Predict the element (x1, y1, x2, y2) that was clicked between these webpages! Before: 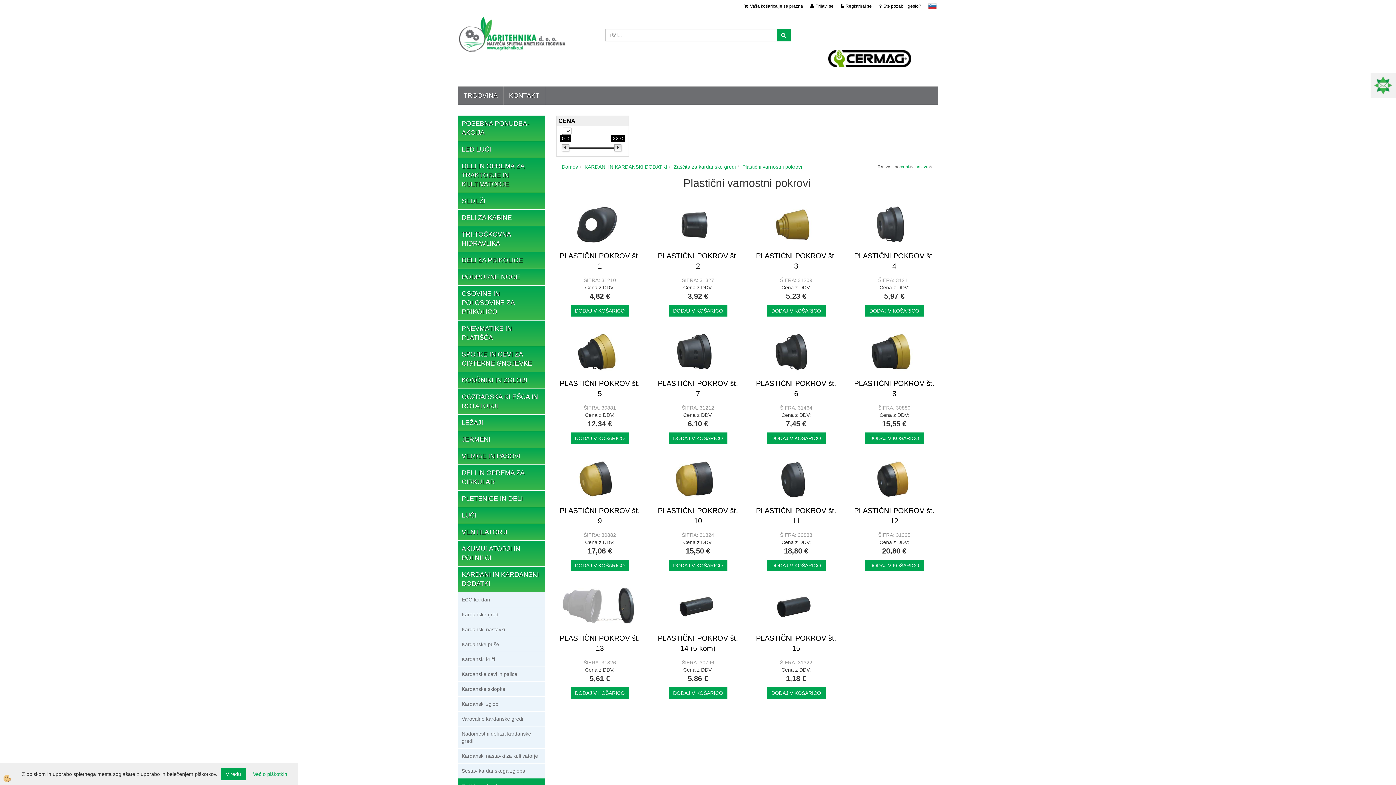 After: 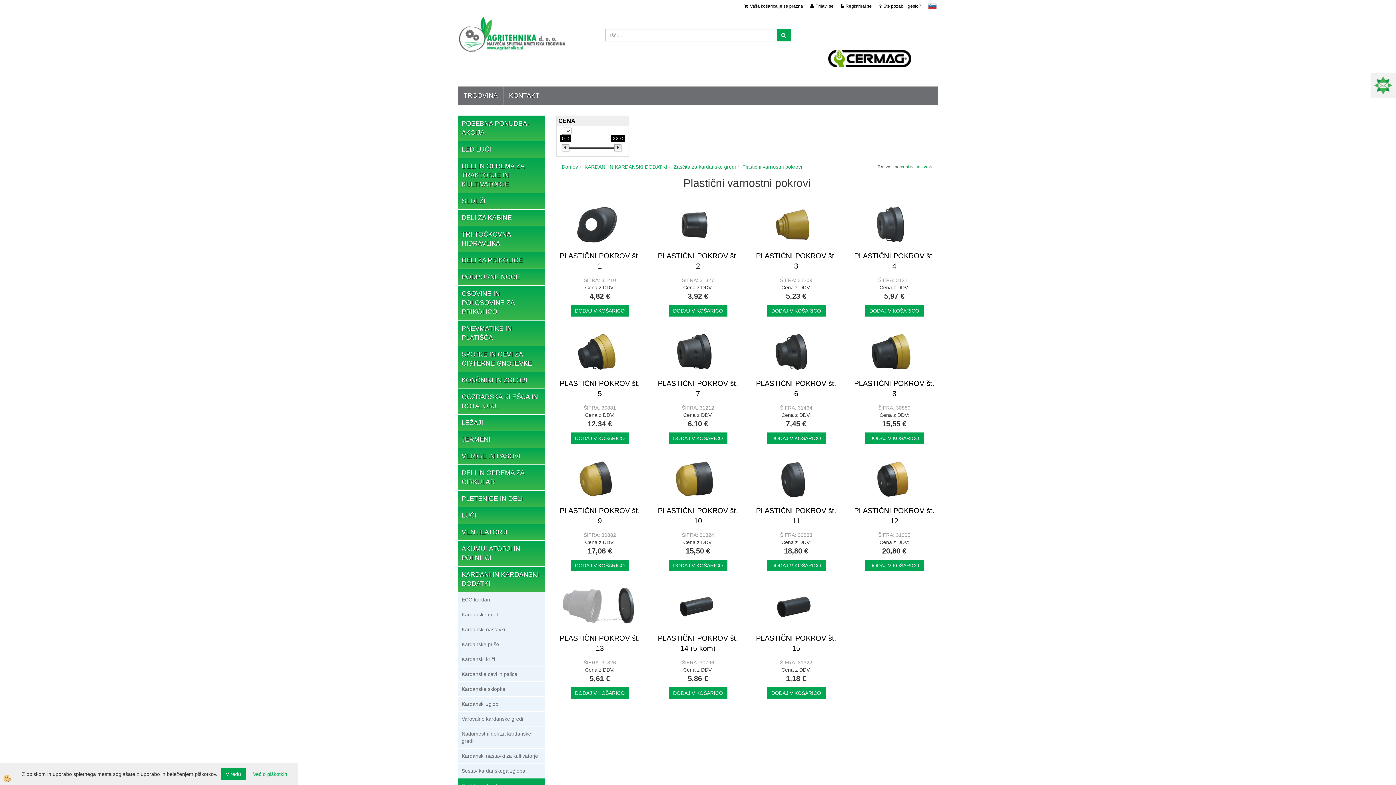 Action: label: Plastični varnostni pokrovi bbox: (742, 163, 802, 169)